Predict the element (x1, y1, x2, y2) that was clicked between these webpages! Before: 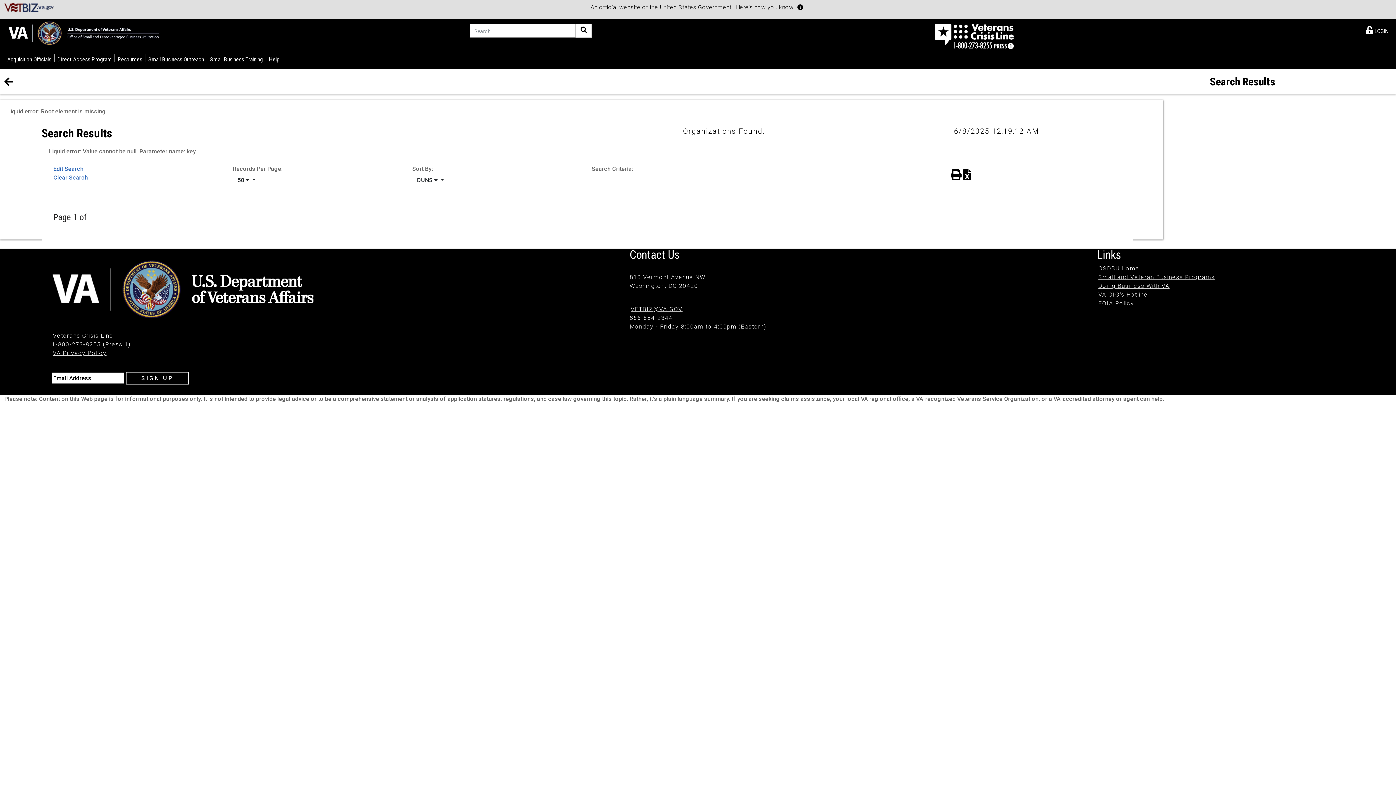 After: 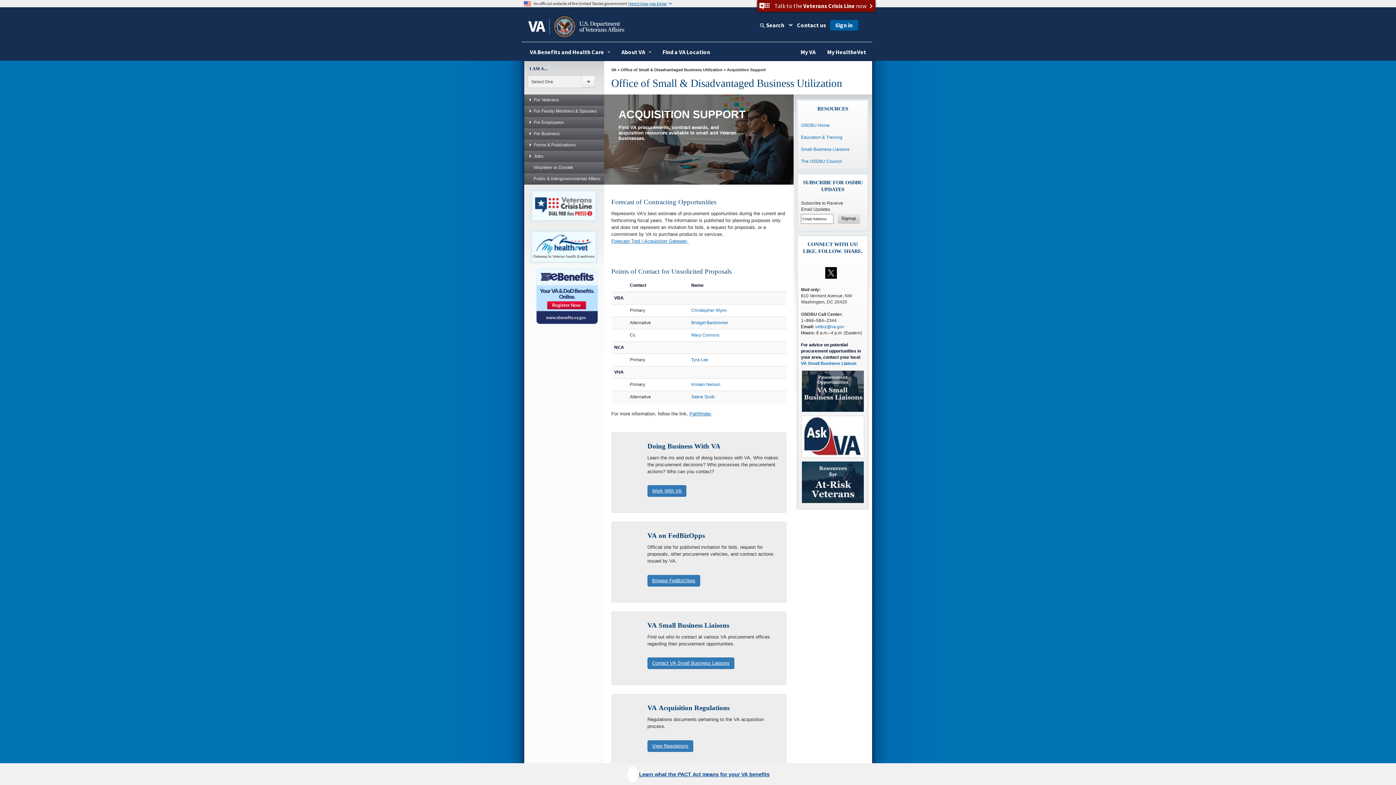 Action: label: Doing Business With VA bbox: (1098, 282, 1169, 289)